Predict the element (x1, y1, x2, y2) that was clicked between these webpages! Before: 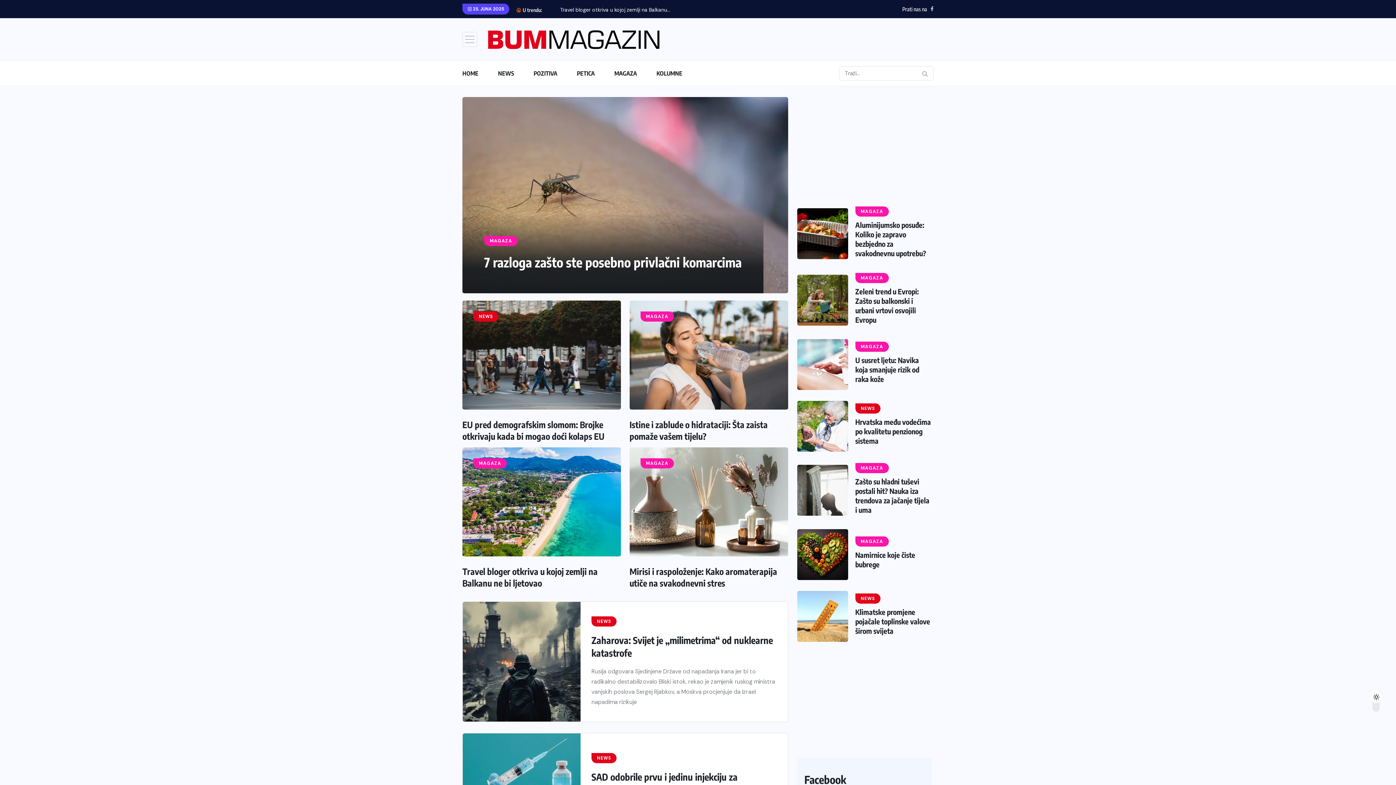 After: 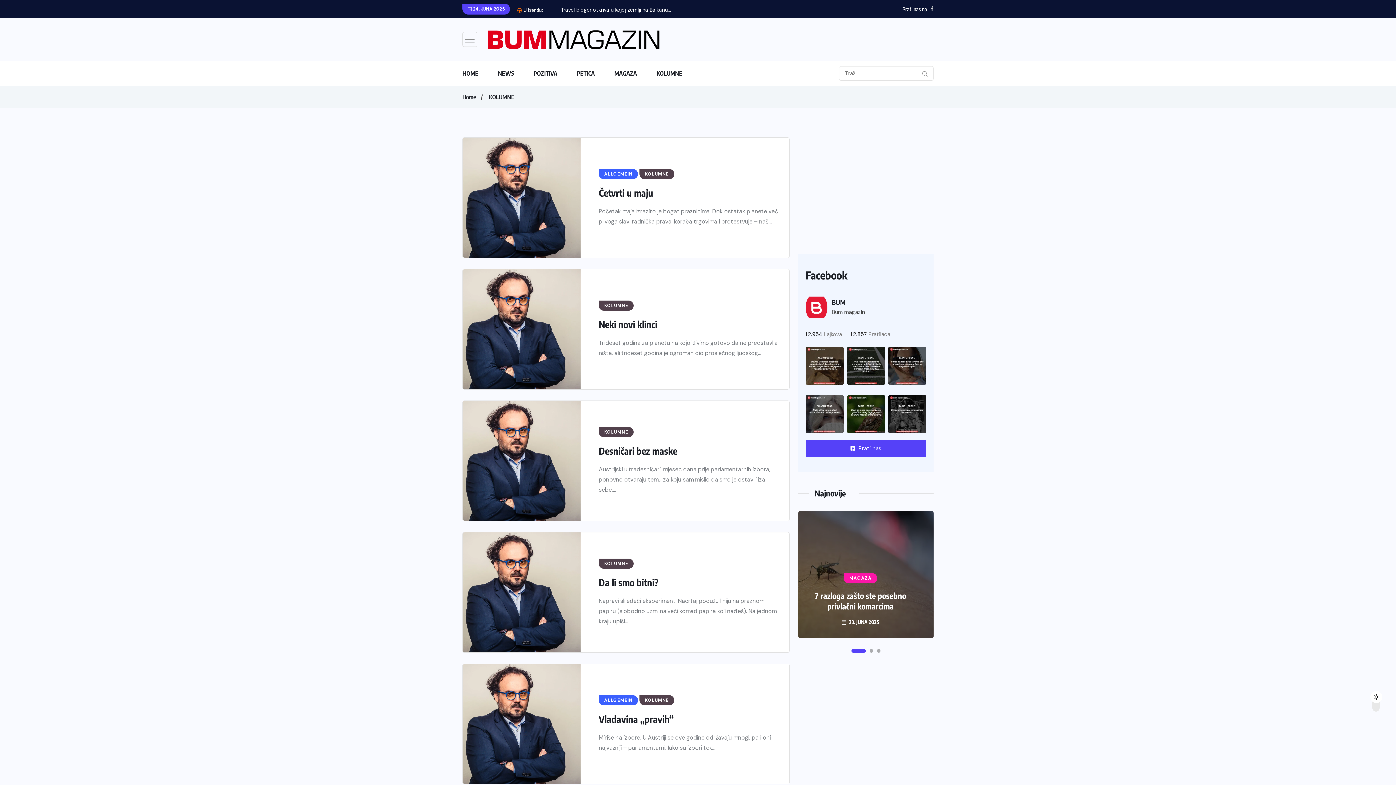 Action: bbox: (656, 61, 700, 85) label: KOLUMNE